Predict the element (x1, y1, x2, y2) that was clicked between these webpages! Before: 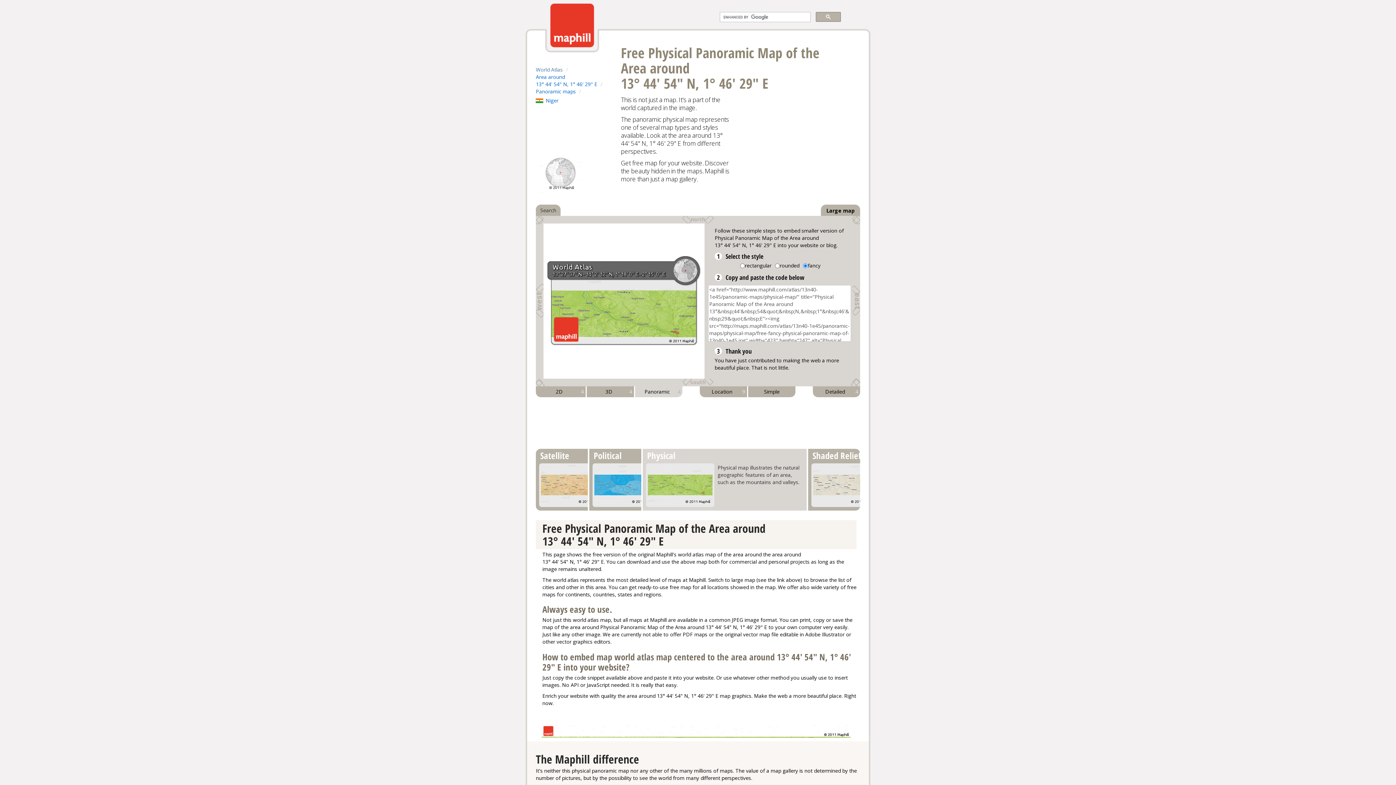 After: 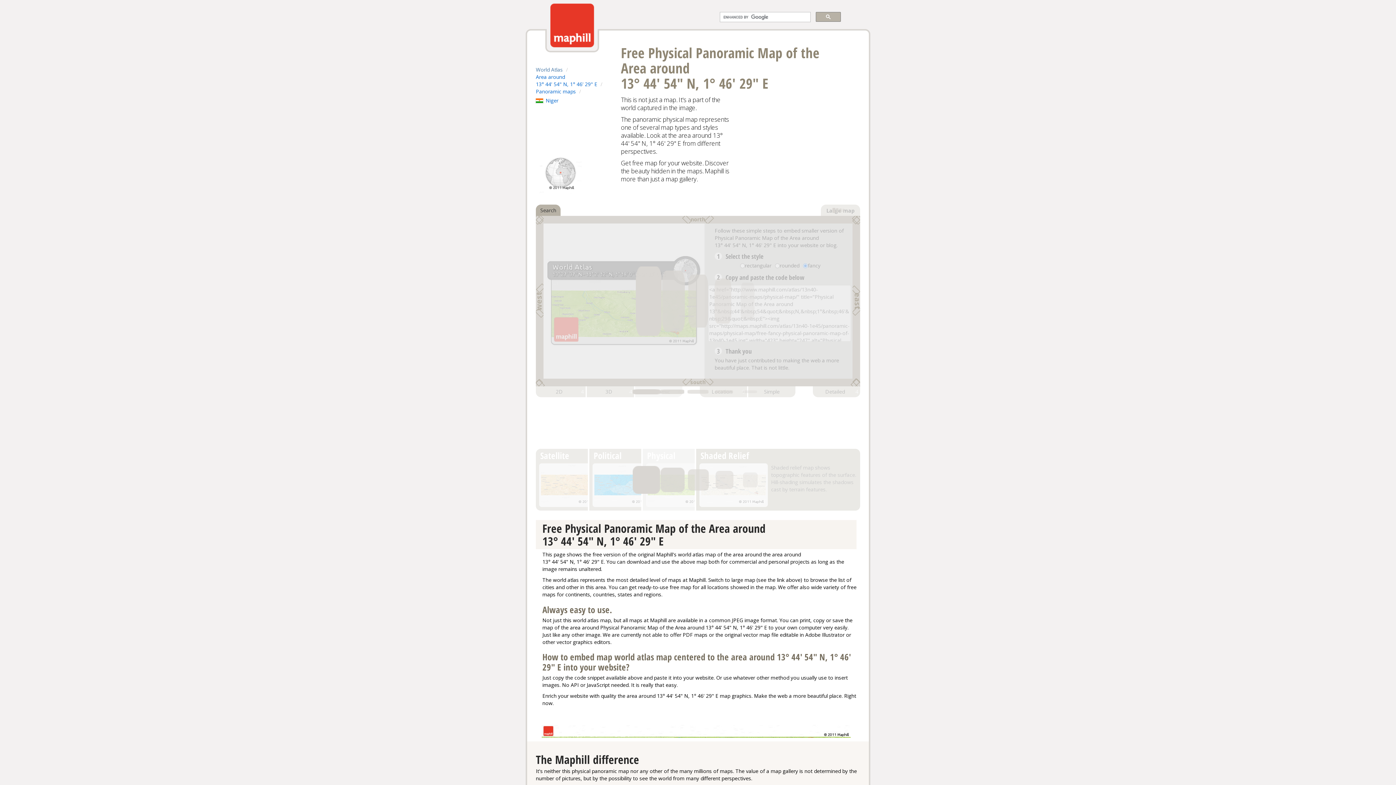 Action: bbox: (812, 449, 861, 461) label: Shaded Relief